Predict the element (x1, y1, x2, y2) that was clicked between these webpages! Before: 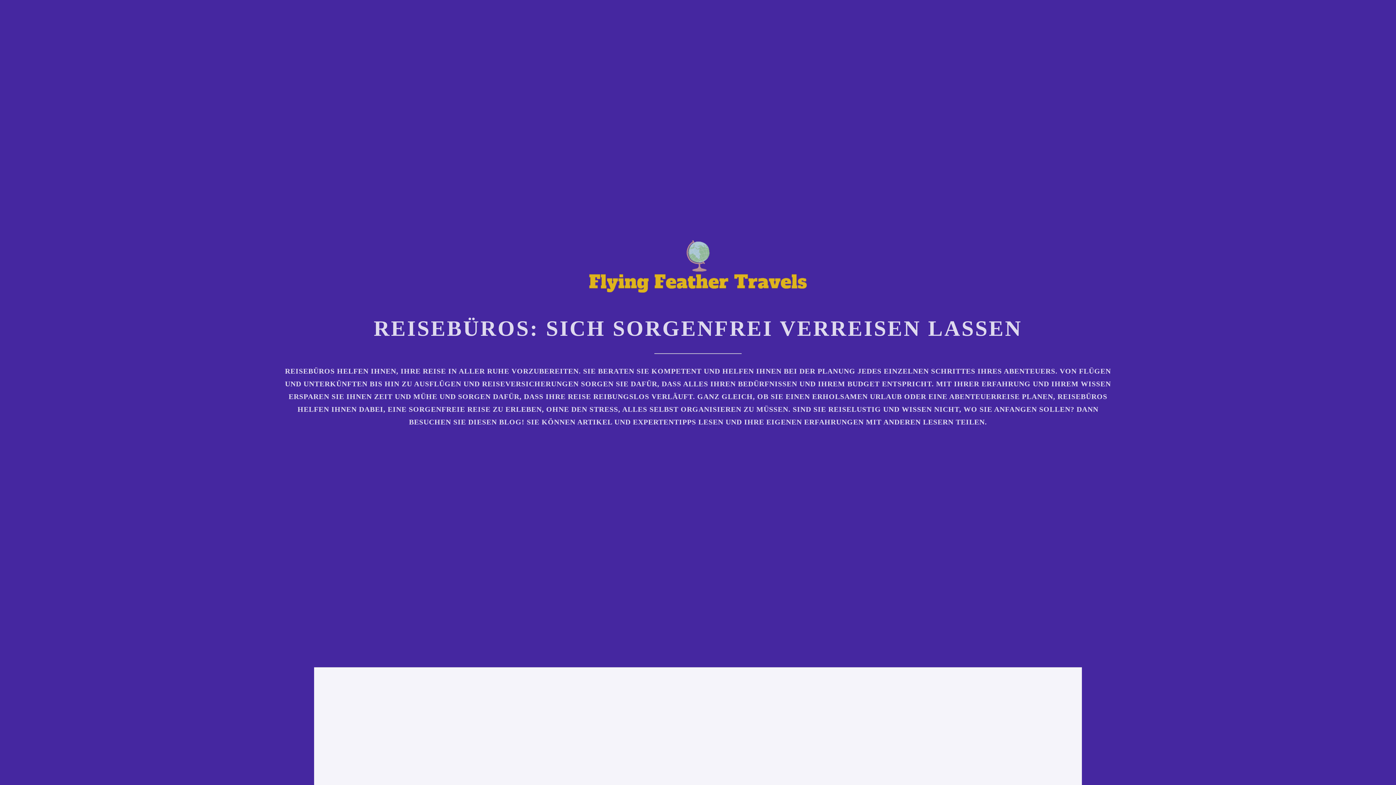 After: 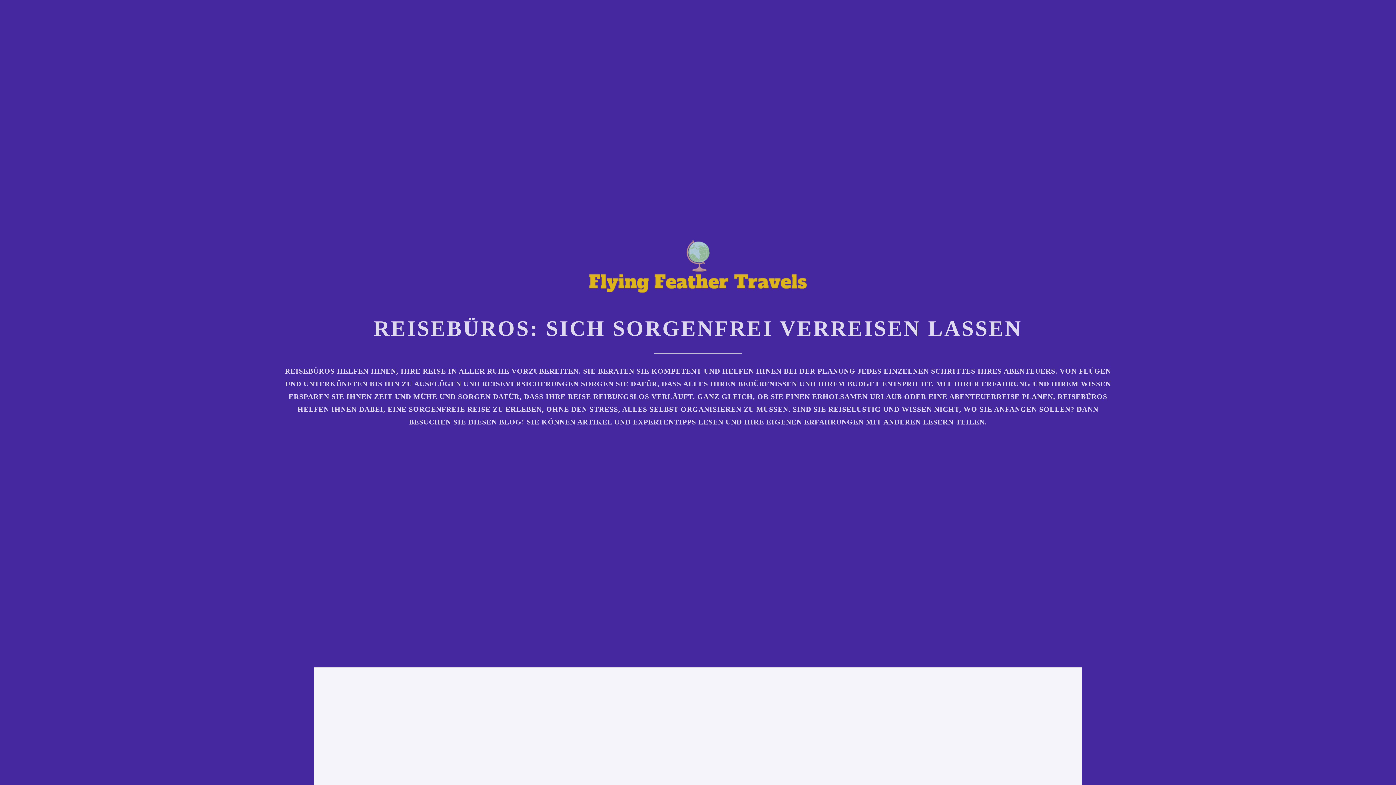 Action: bbox: (589, 286, 807, 294)